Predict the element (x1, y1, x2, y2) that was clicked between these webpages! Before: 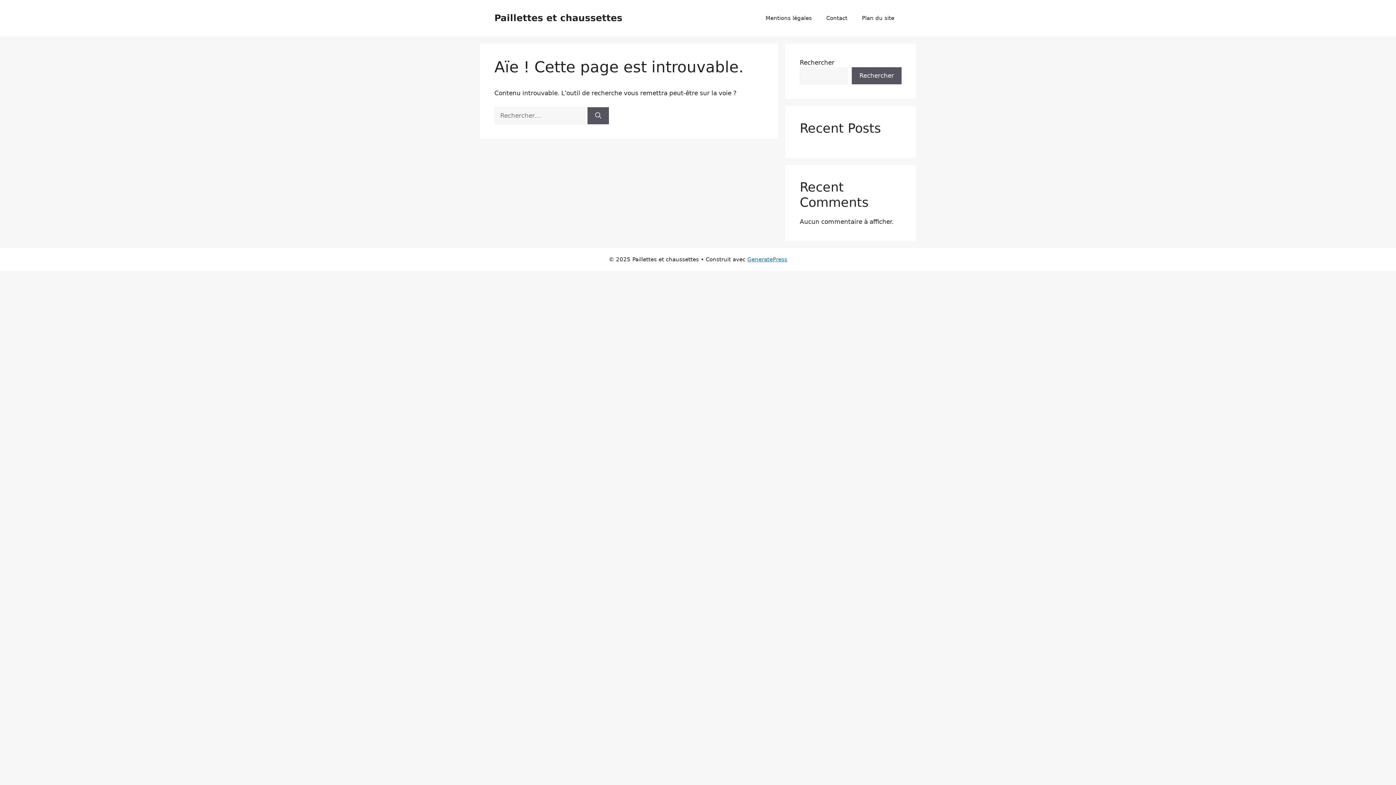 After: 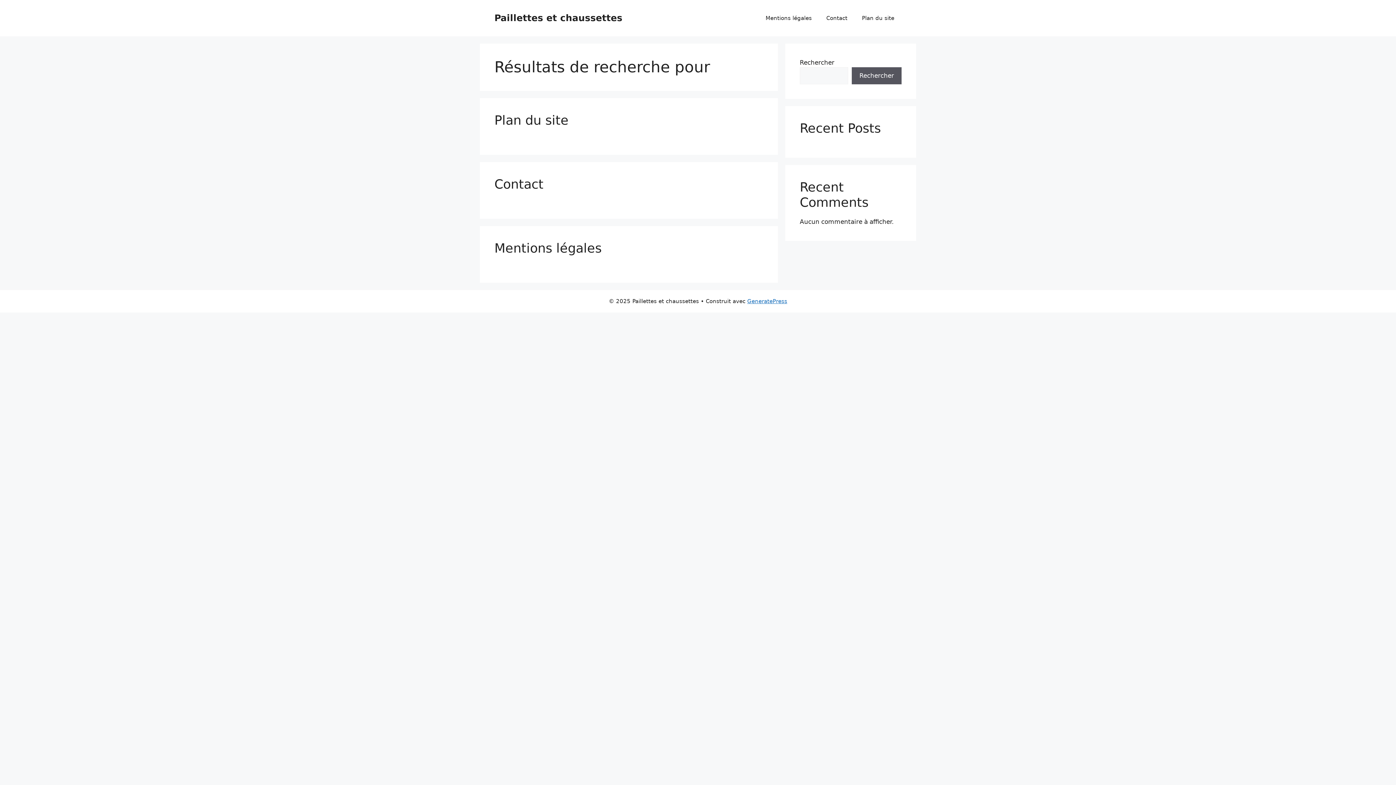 Action: label: Rechercher bbox: (587, 107, 609, 124)